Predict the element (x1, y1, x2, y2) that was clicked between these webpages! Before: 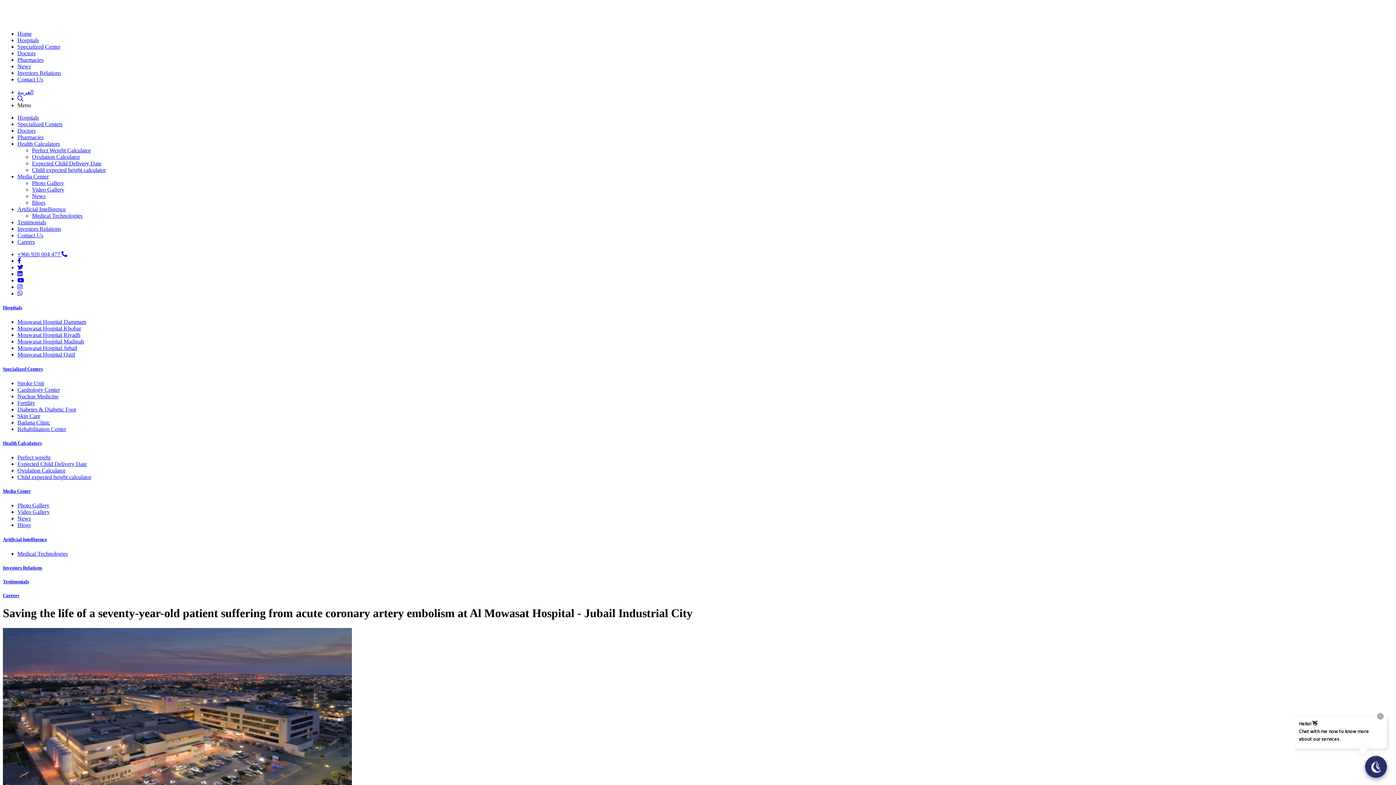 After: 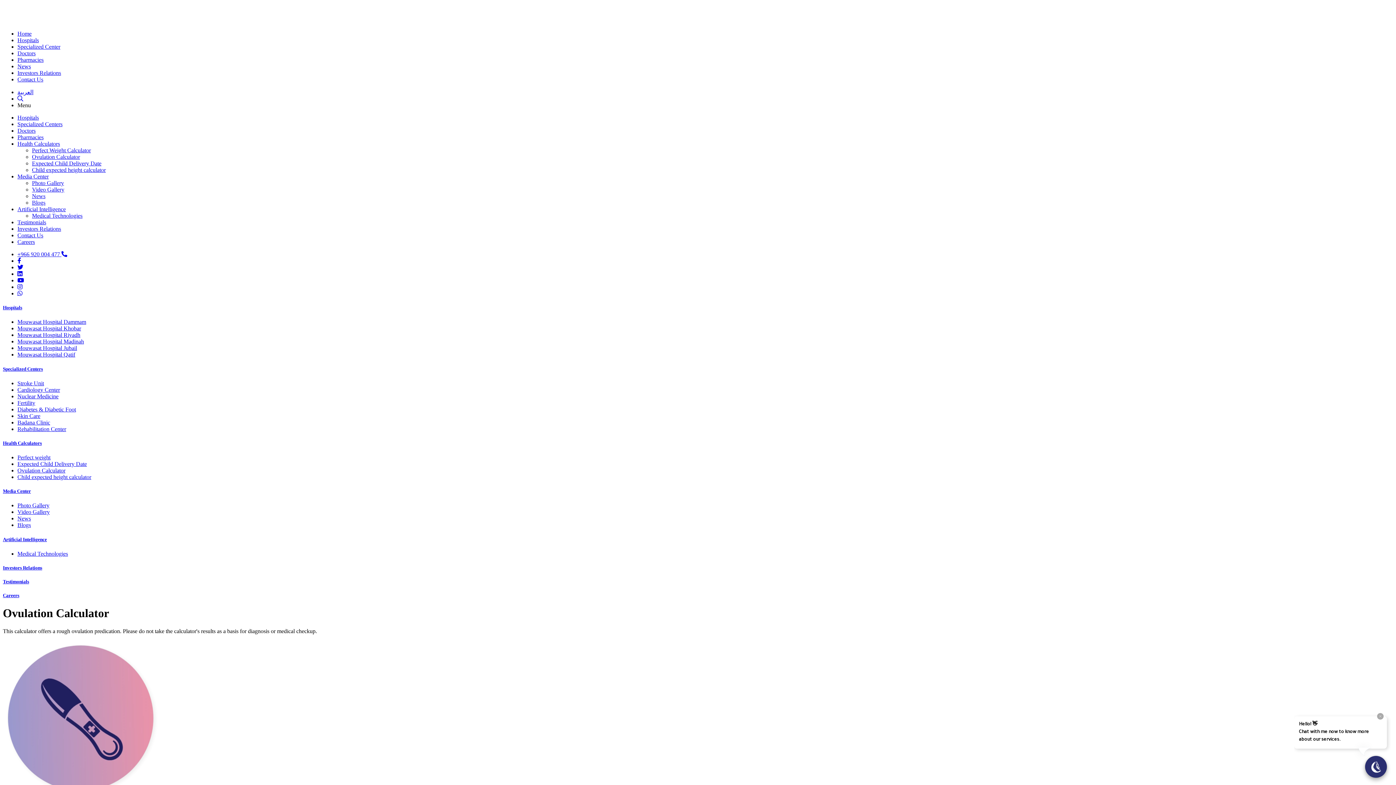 Action: bbox: (17, 467, 65, 473) label: Ovulation Calculator